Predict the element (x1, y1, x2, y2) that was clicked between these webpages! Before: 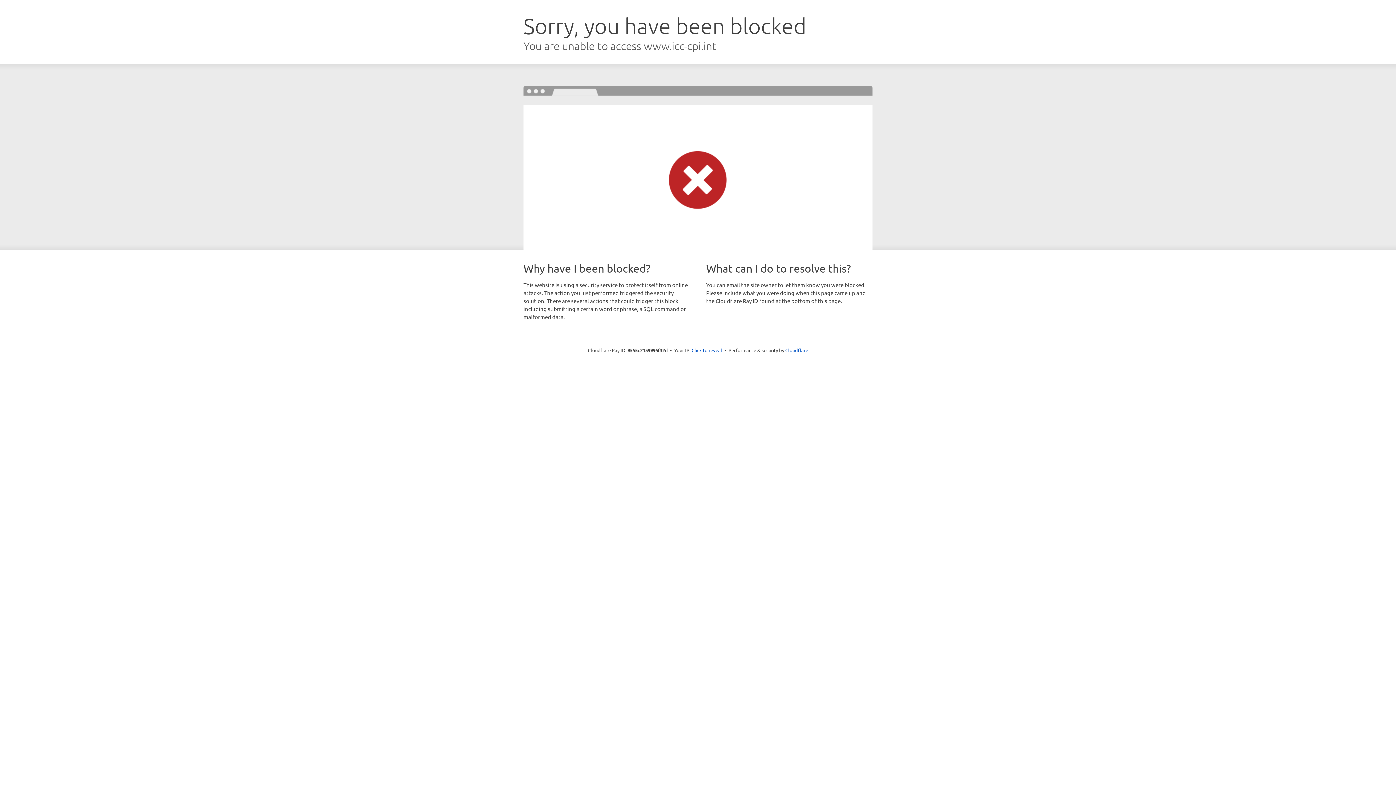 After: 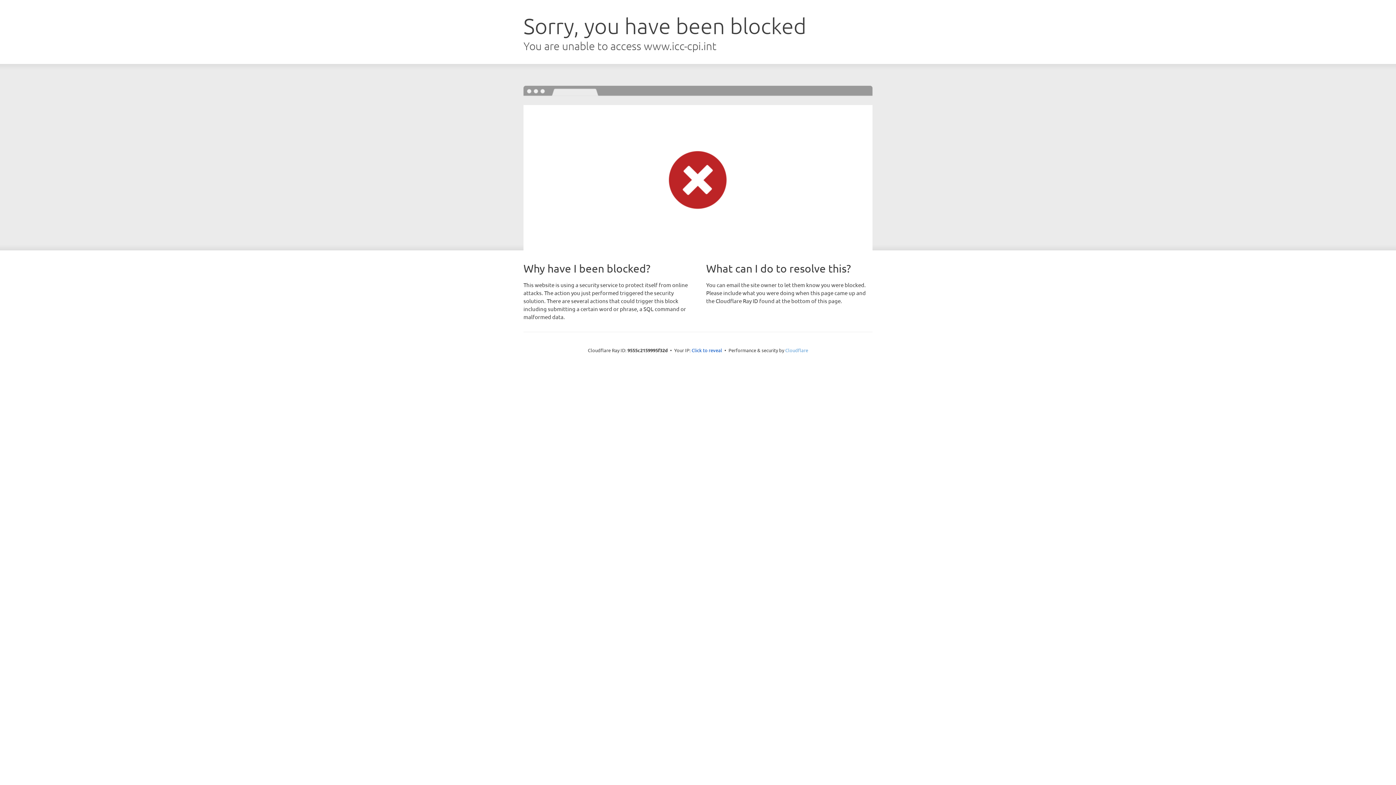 Action: label: Cloudflare bbox: (785, 347, 808, 353)